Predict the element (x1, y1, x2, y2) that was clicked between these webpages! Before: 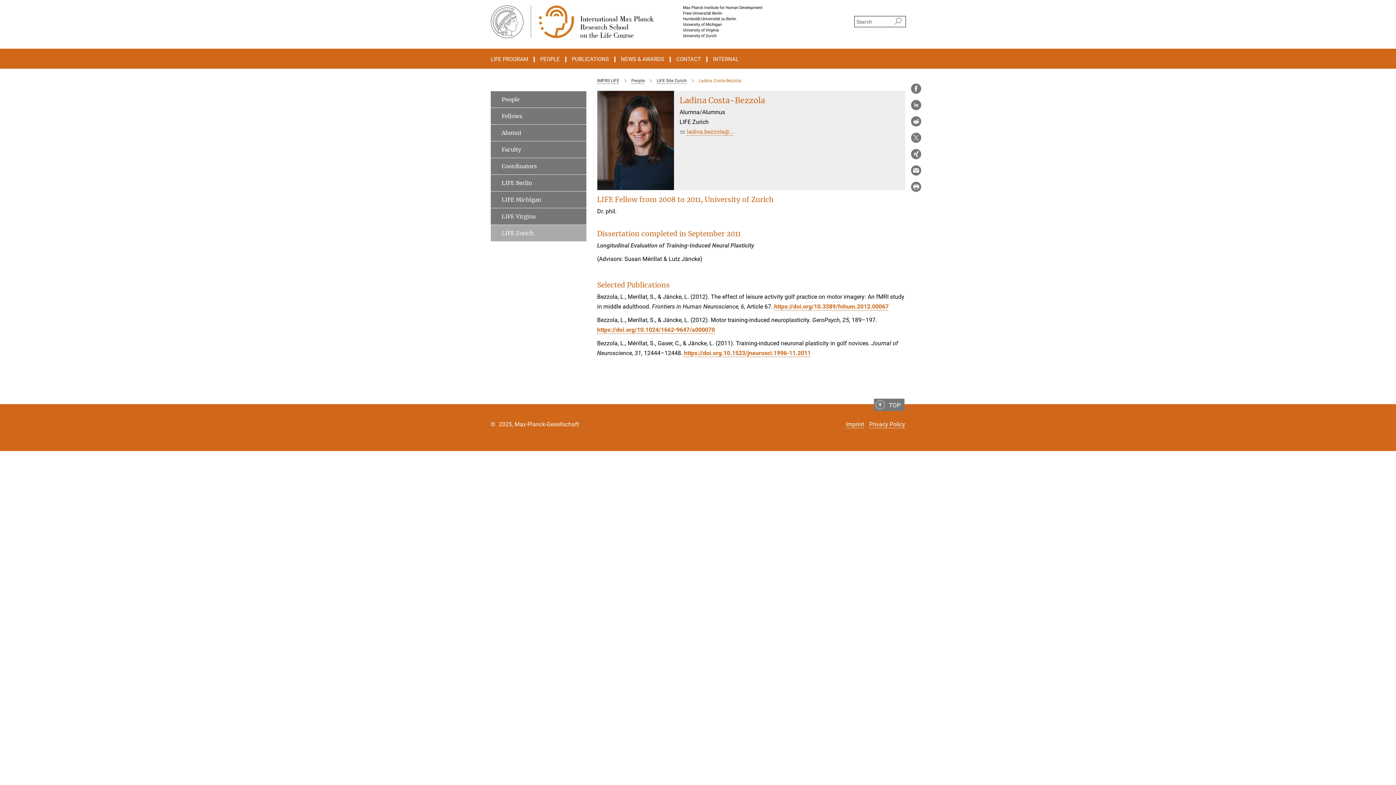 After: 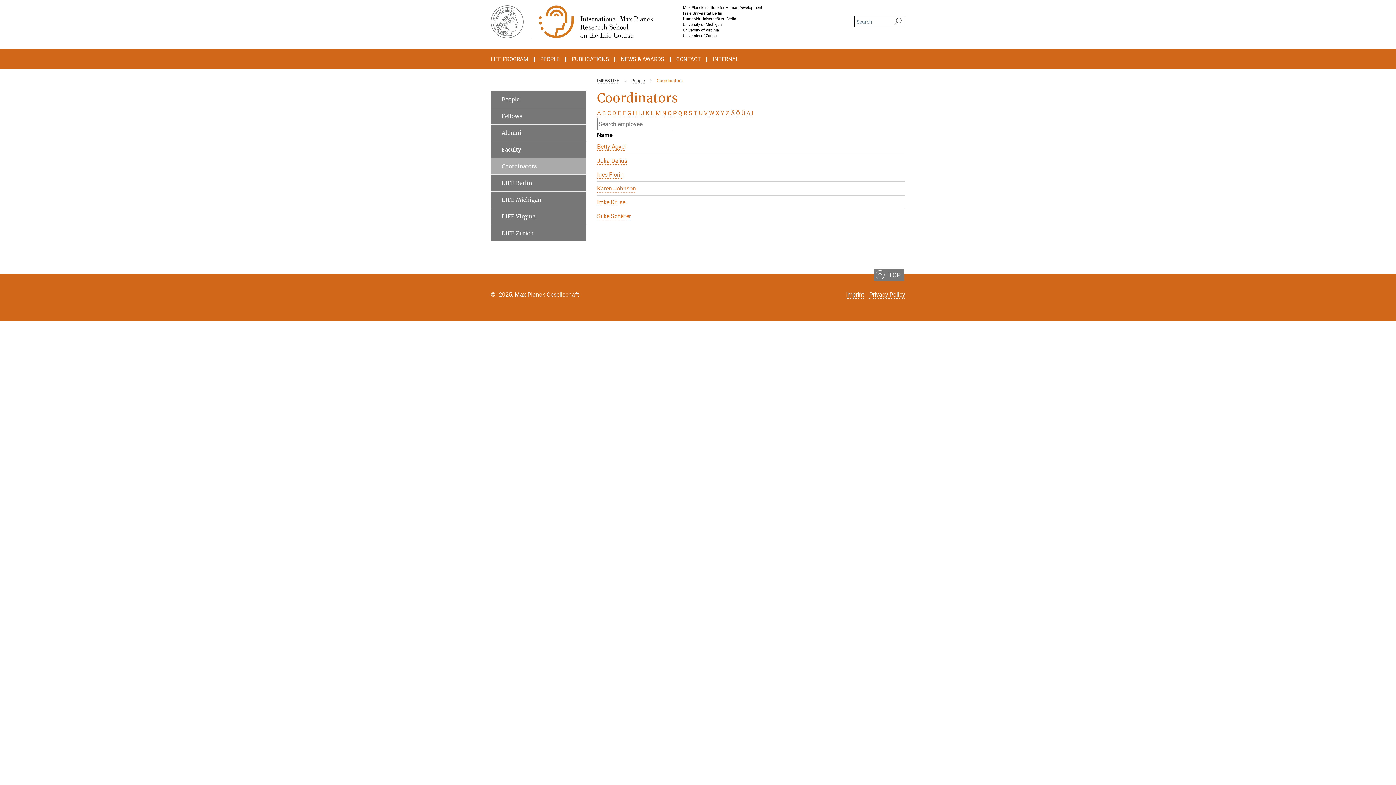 Action: bbox: (490, 158, 586, 174) label: Coordinators